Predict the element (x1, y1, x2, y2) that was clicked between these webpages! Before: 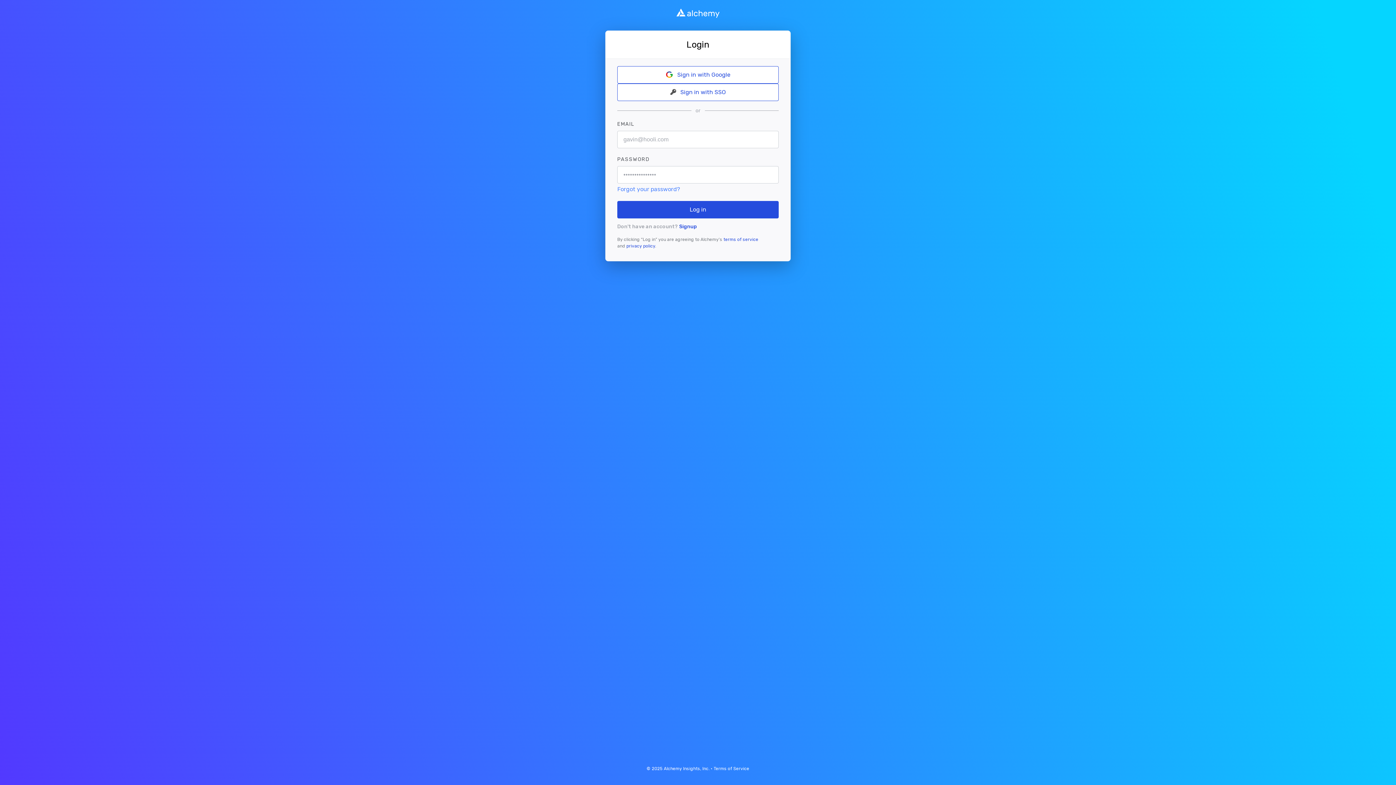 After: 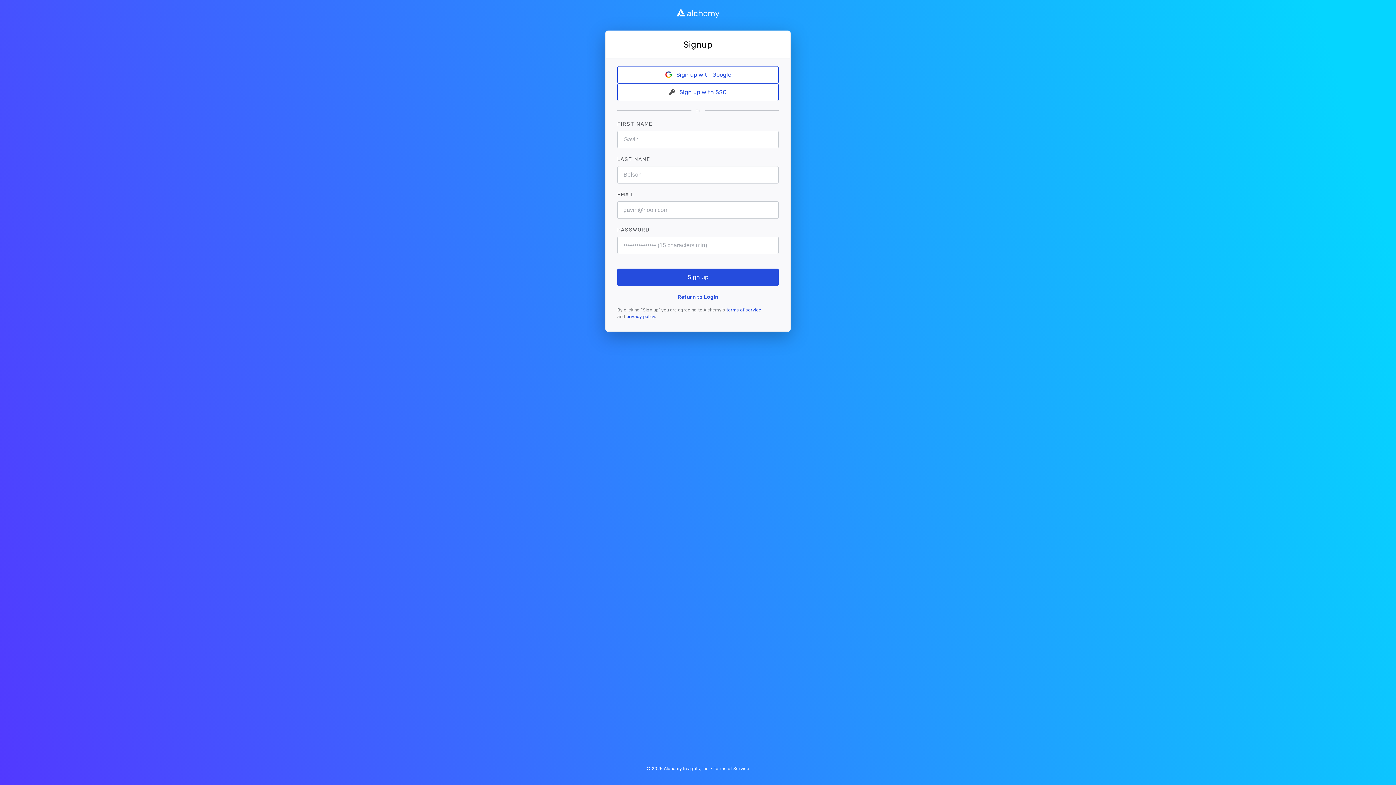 Action: bbox: (679, 223, 697, 229) label: Signup